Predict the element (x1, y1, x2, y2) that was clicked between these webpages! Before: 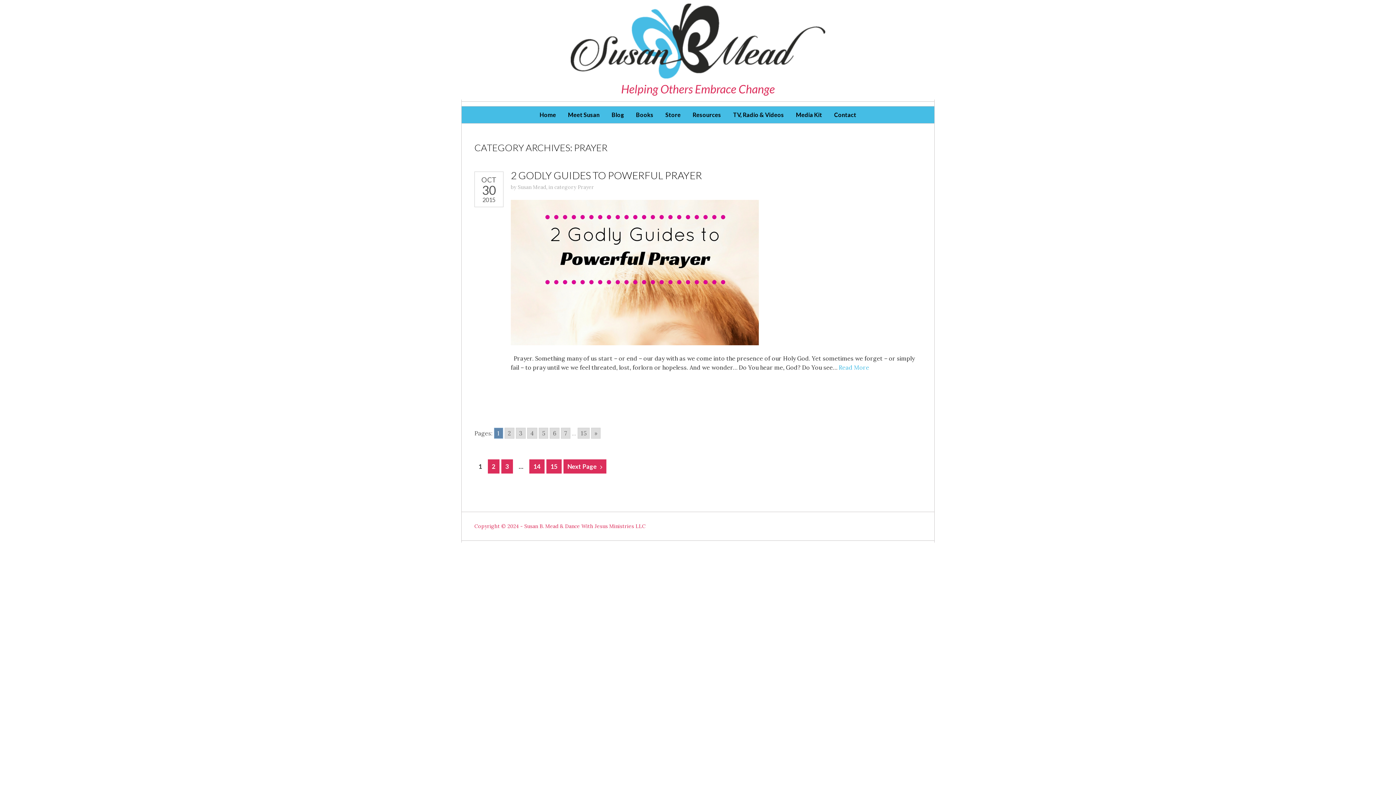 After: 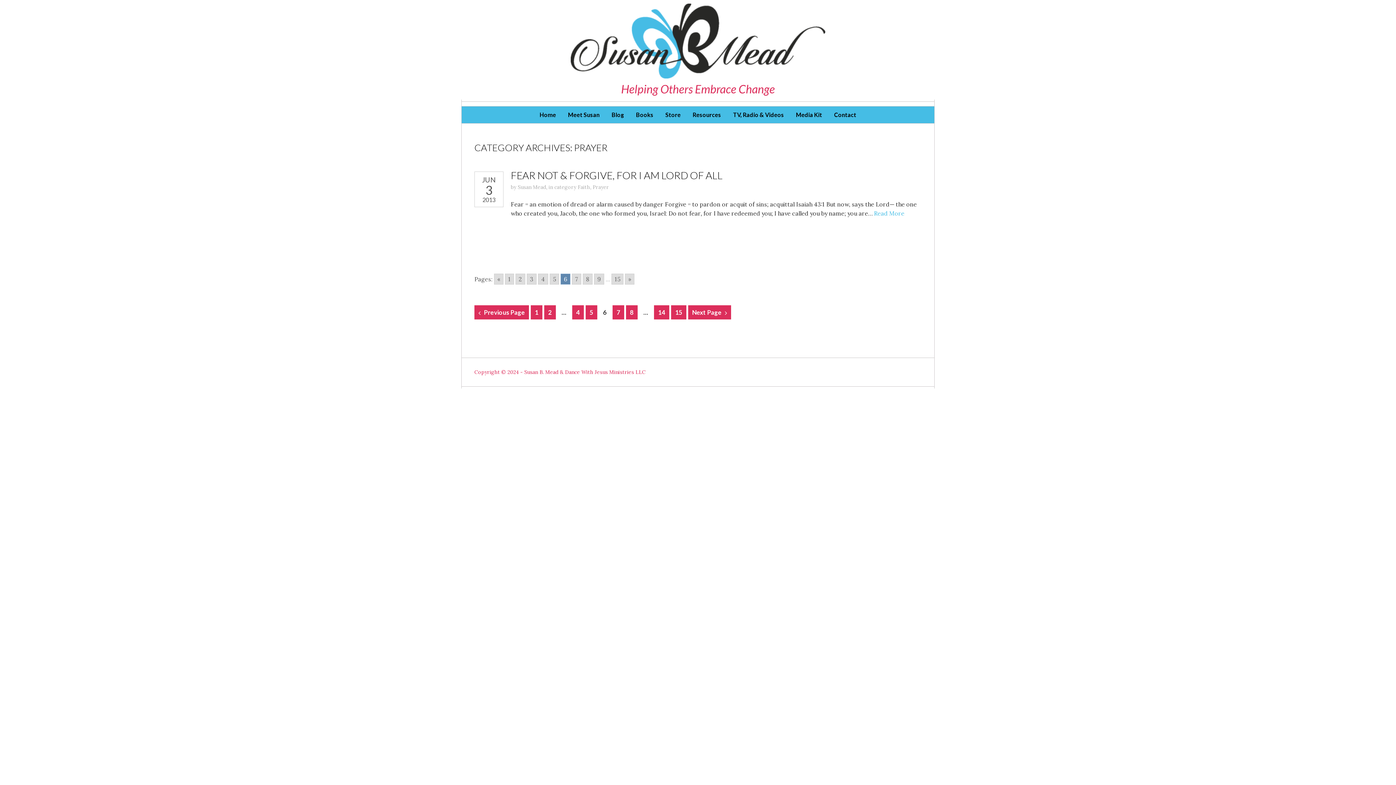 Action: label: Go to page 6 bbox: (549, 427, 559, 438)